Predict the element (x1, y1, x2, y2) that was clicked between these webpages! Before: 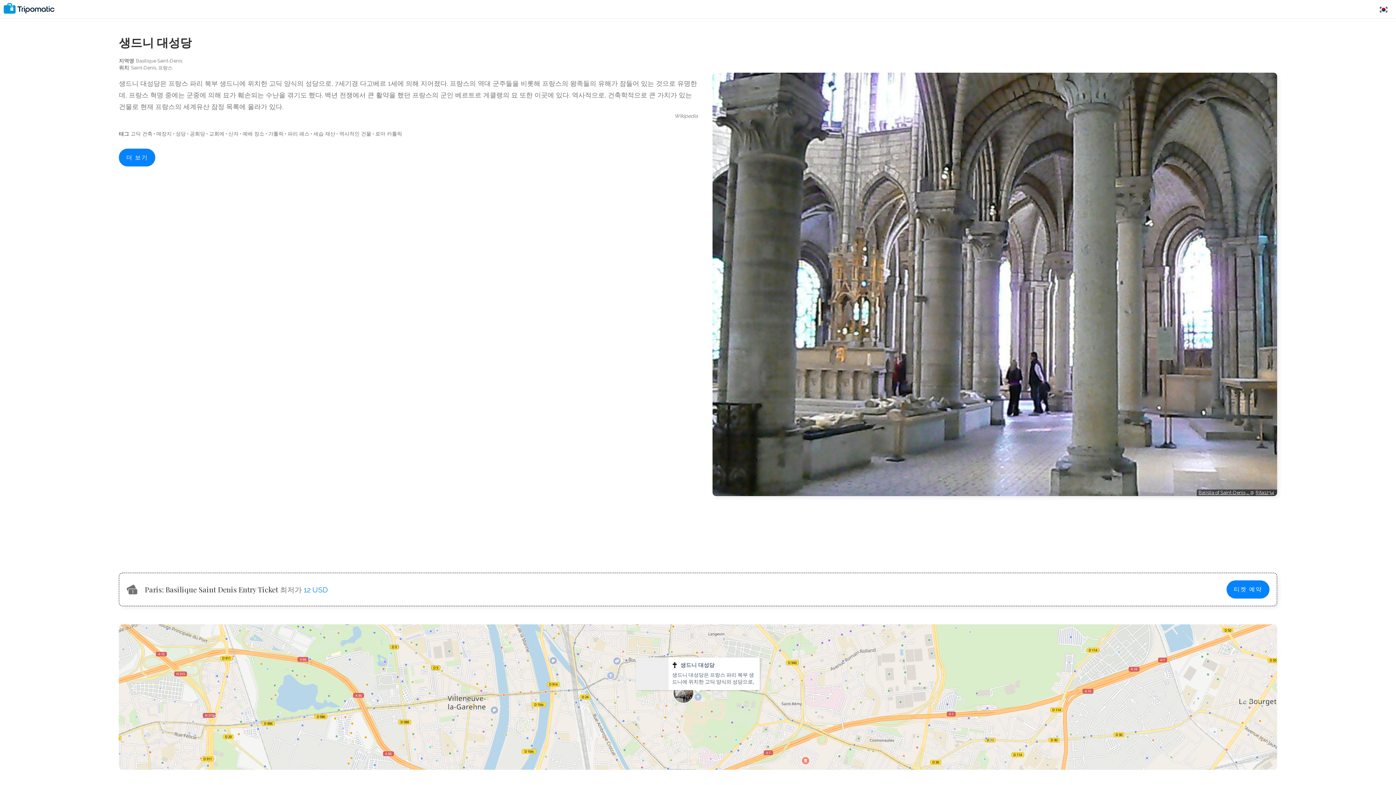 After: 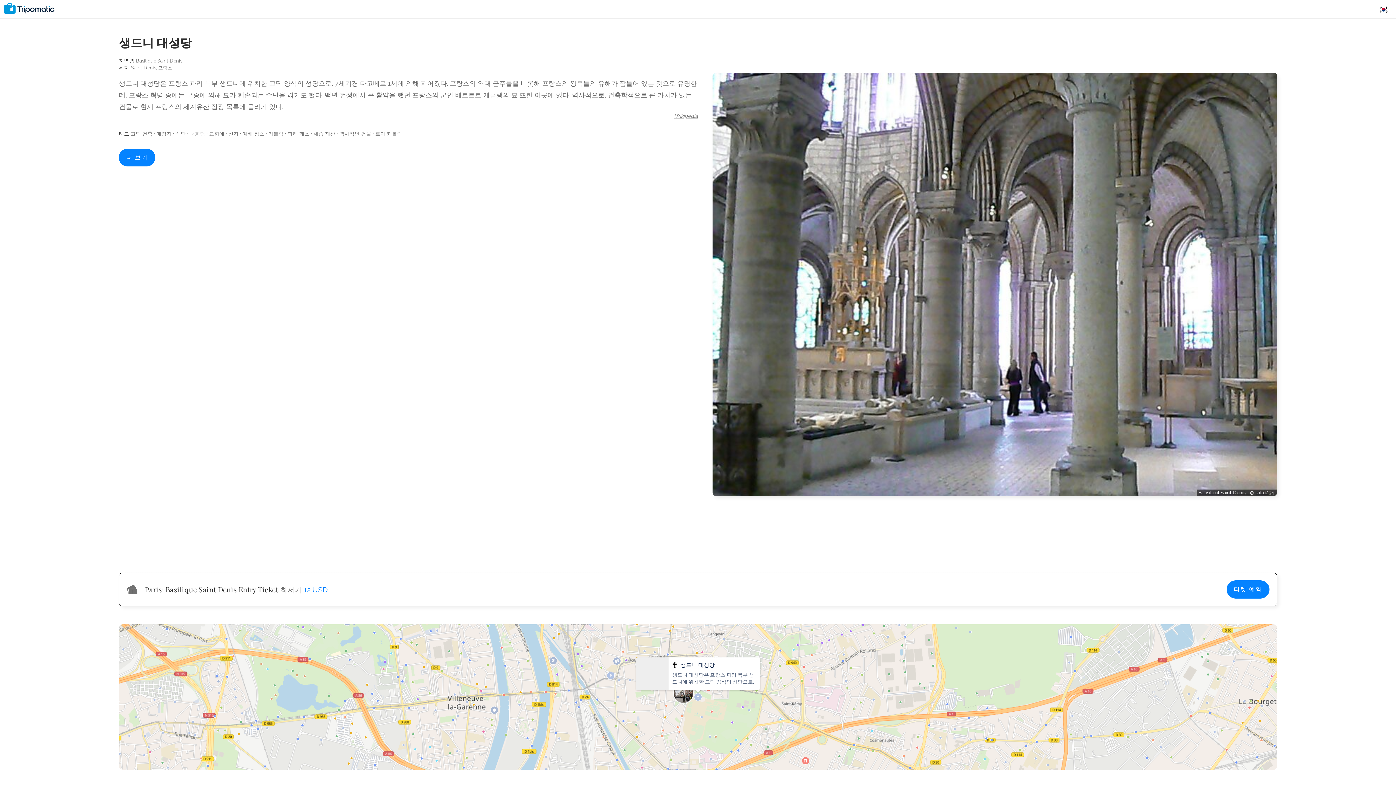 Action: label: Wikipedia bbox: (674, 112, 698, 119)